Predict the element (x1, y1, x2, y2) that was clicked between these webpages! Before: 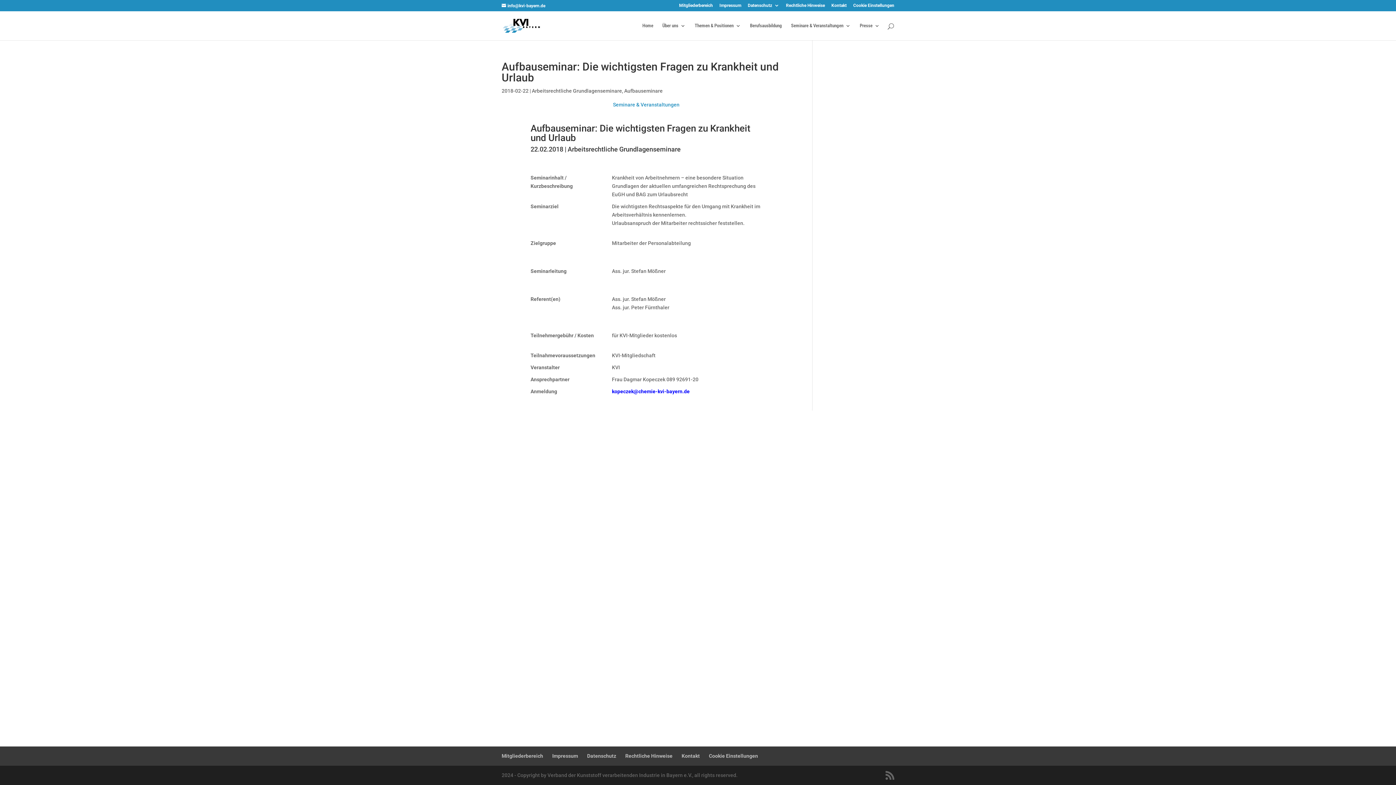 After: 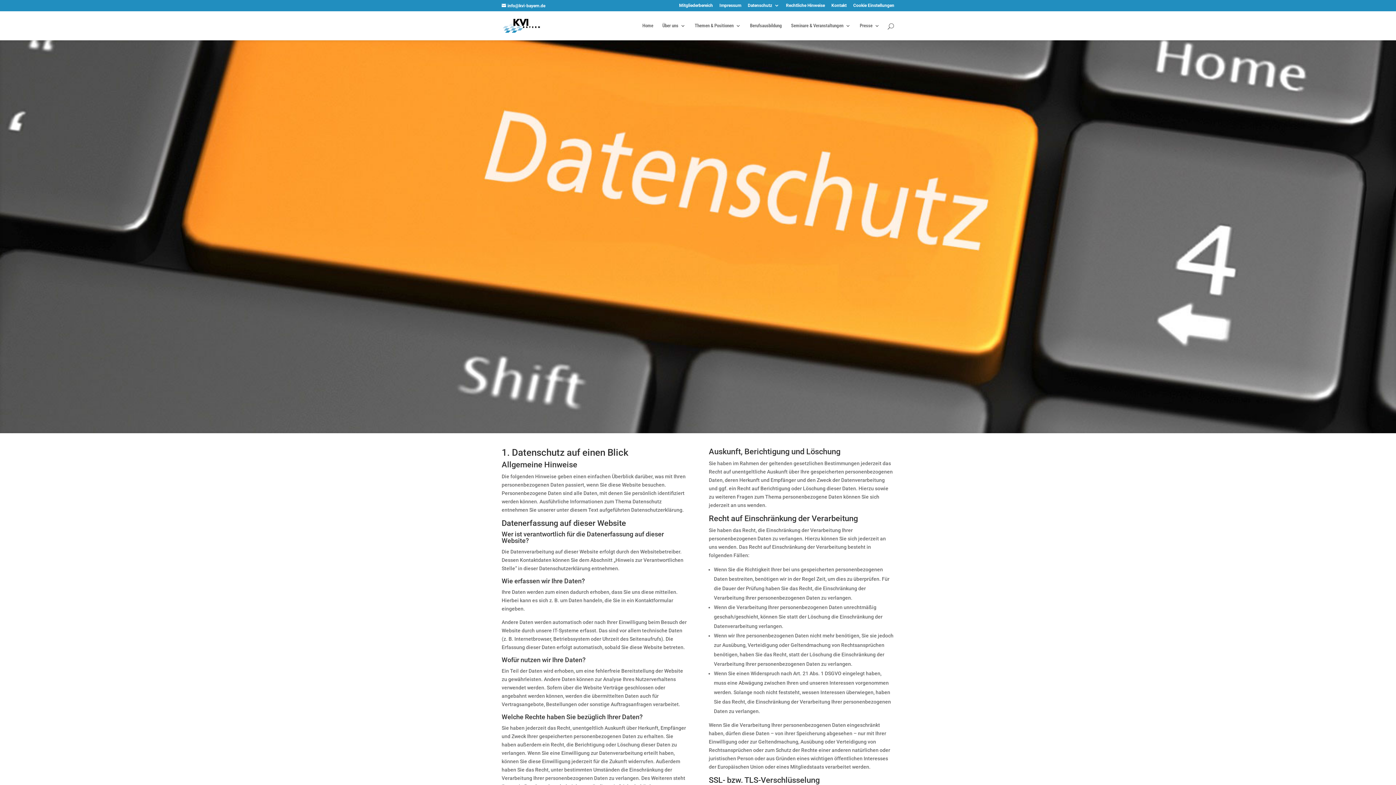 Action: bbox: (587, 753, 616, 759) label: Datenschutz